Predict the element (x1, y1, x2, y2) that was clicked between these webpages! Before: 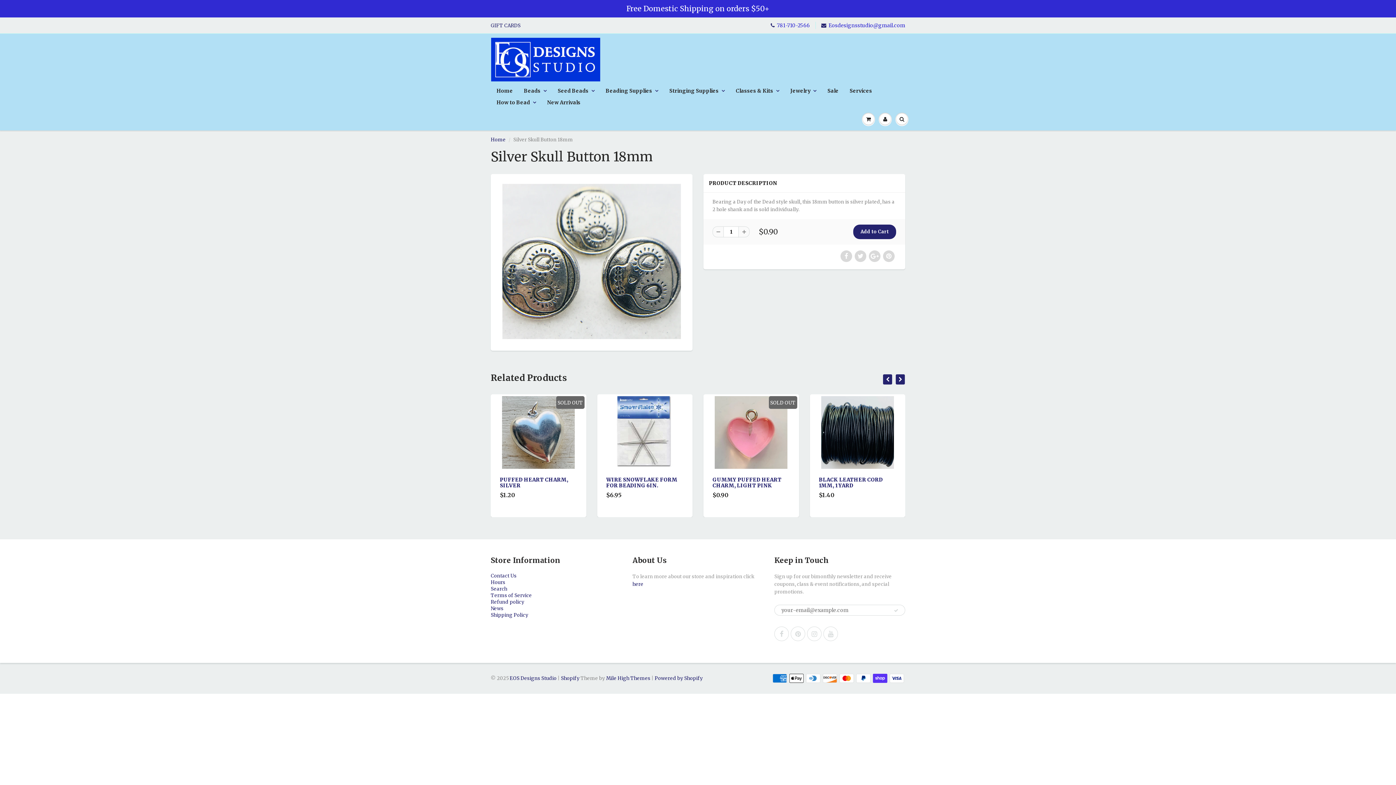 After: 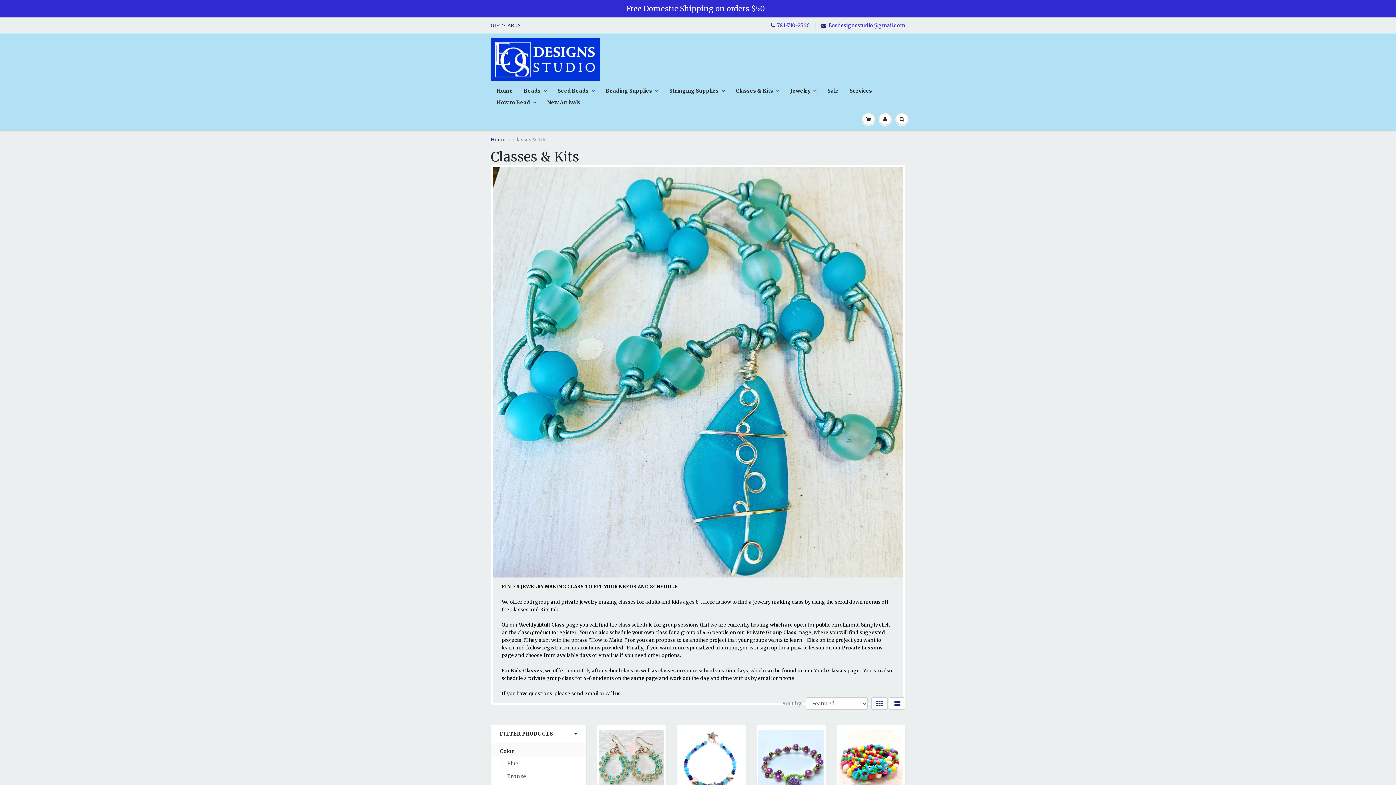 Action: bbox: (730, 85, 785, 96) label: Classes & Kits